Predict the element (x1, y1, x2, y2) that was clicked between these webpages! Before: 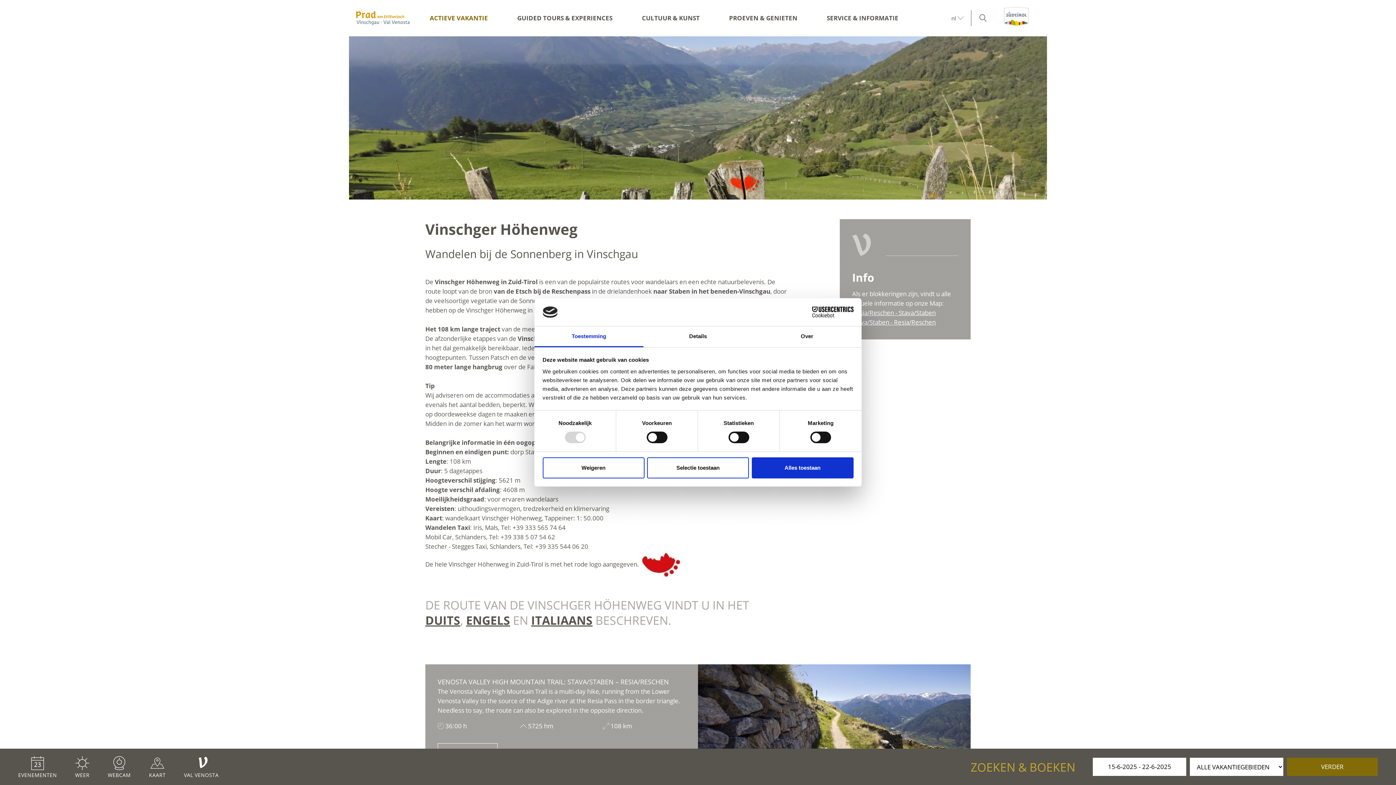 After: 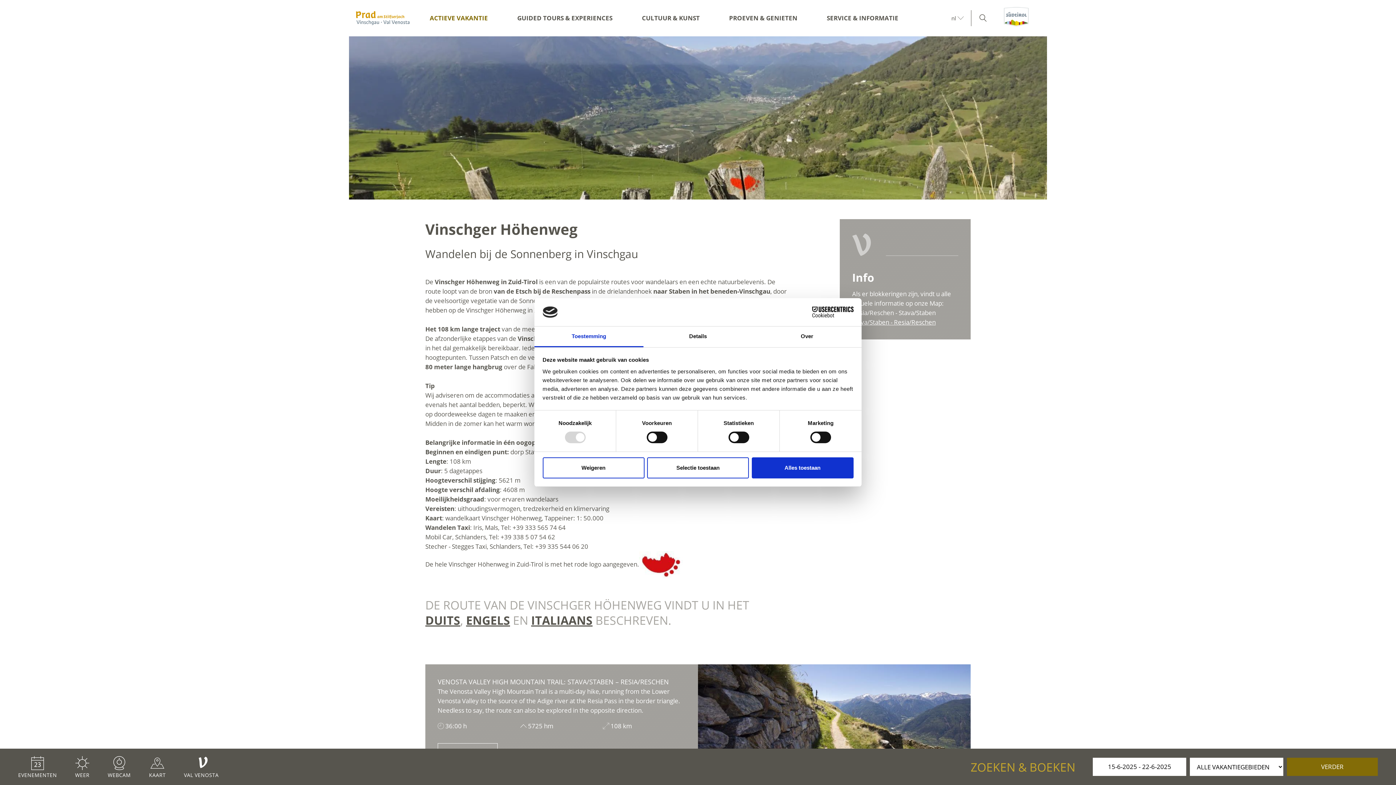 Action: bbox: (852, 308, 936, 317) label: Resia/Reschen - Stava/Staben